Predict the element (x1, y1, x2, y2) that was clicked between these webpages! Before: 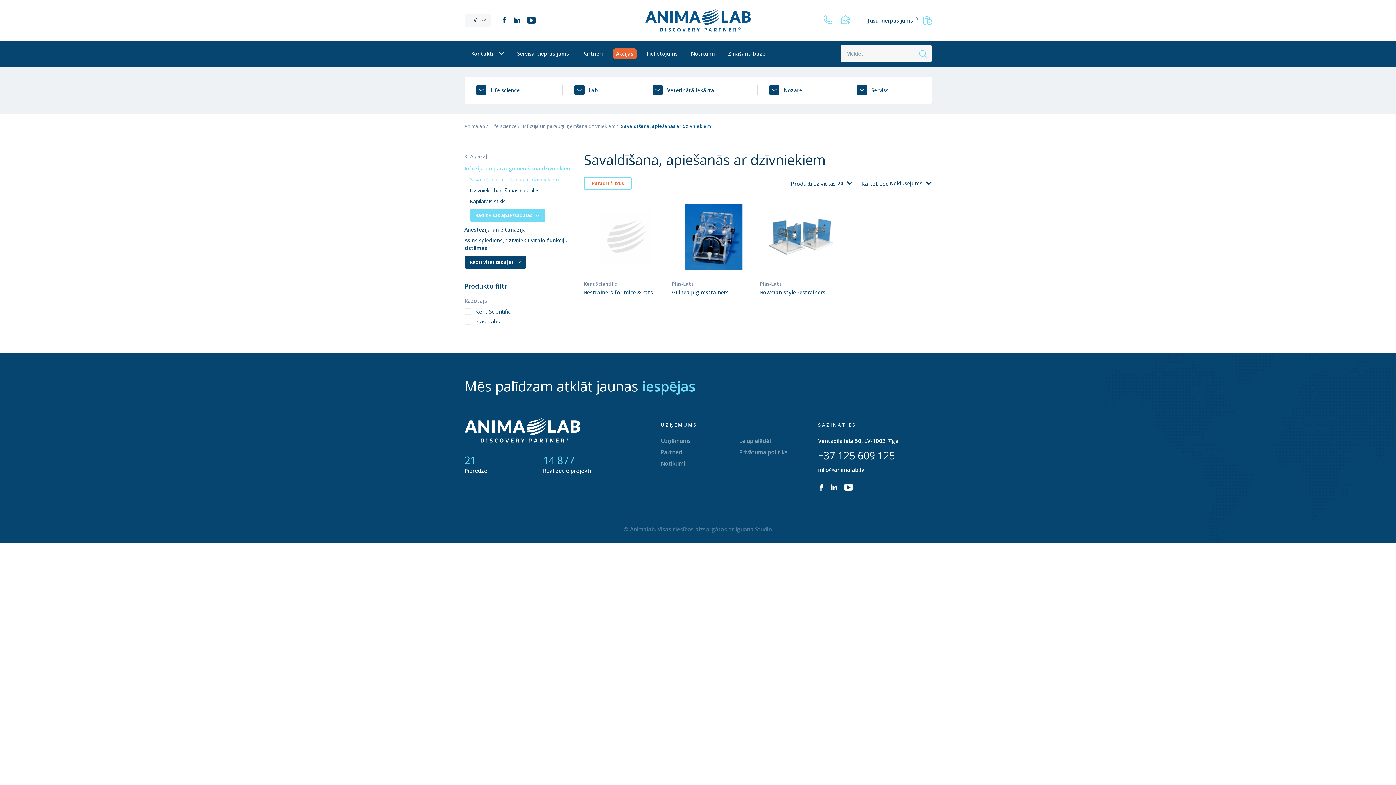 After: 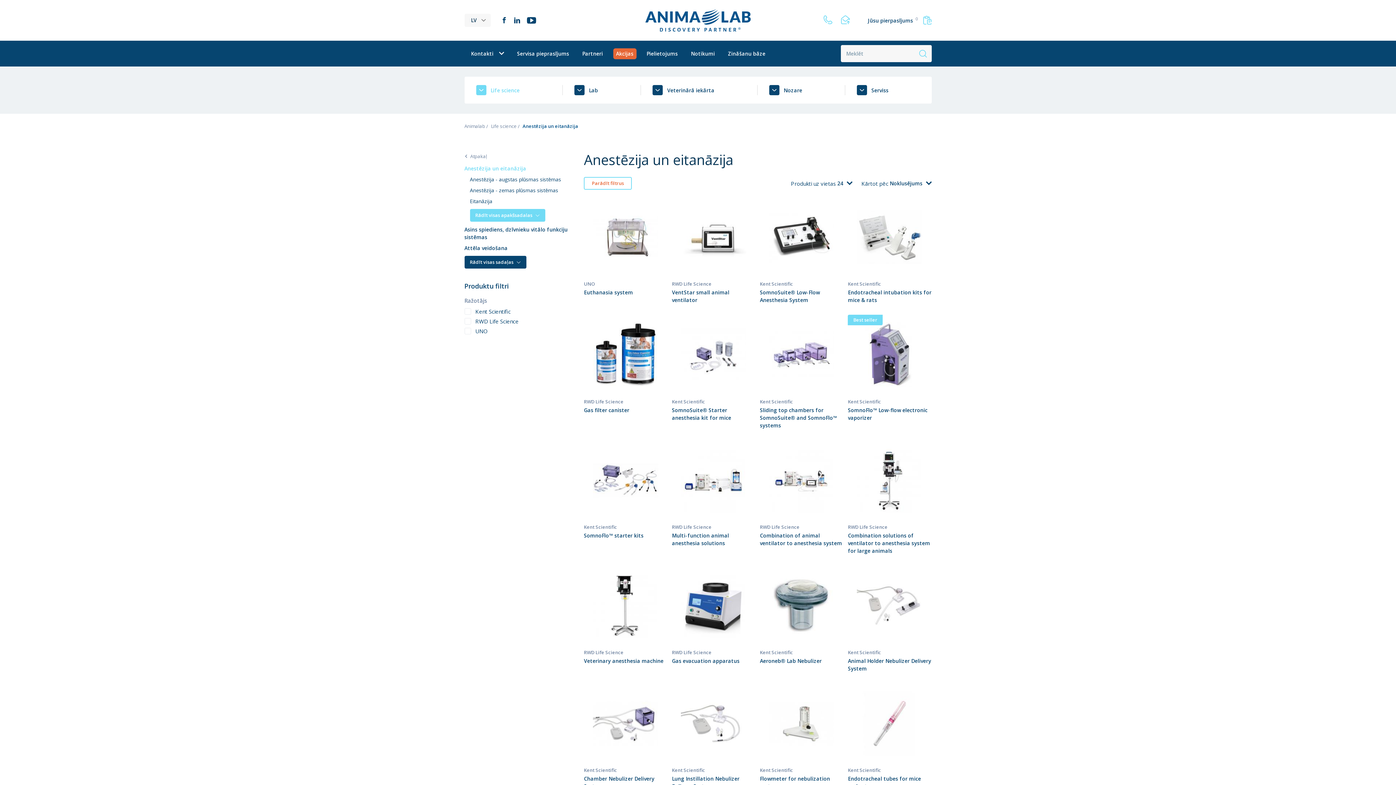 Action: label: Anestēzija un eitanāzija bbox: (464, 224, 526, 234)